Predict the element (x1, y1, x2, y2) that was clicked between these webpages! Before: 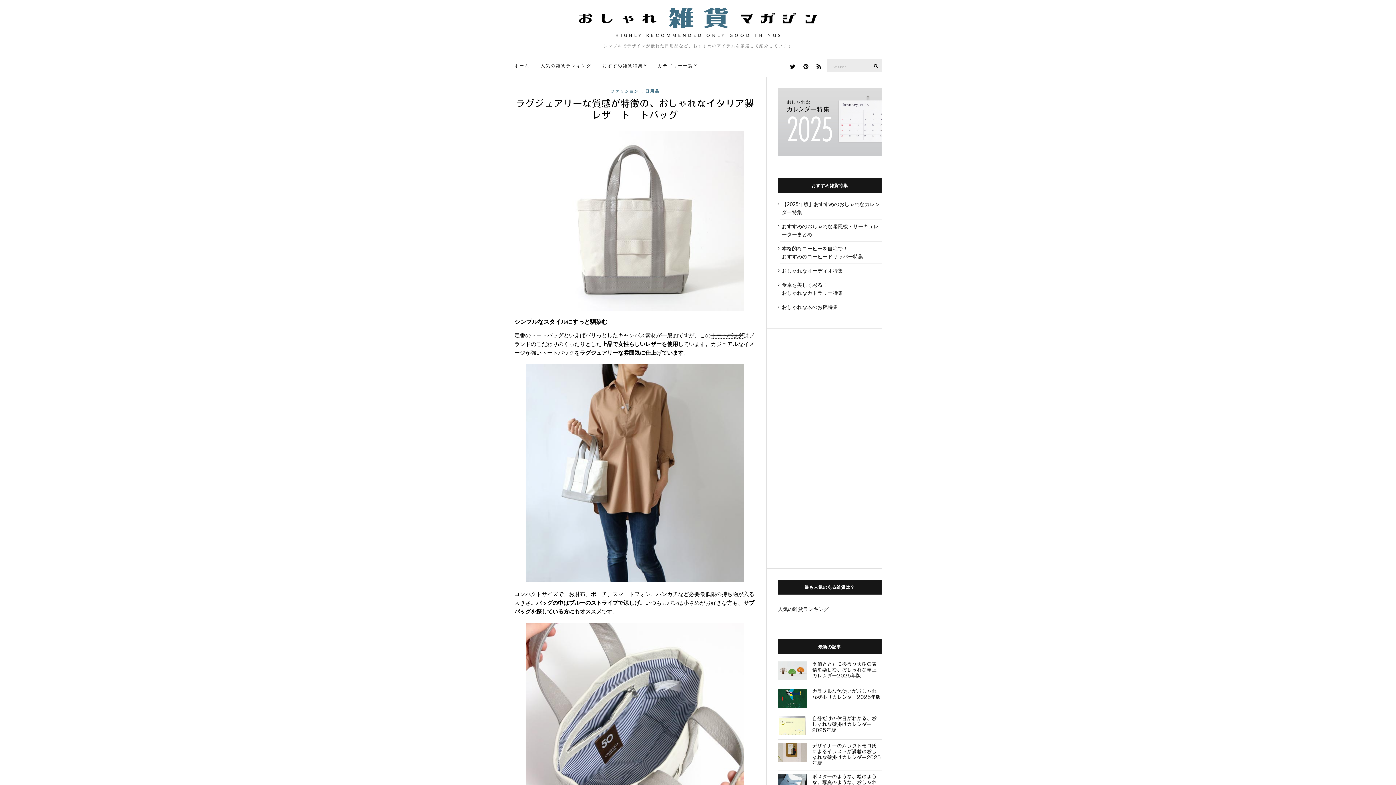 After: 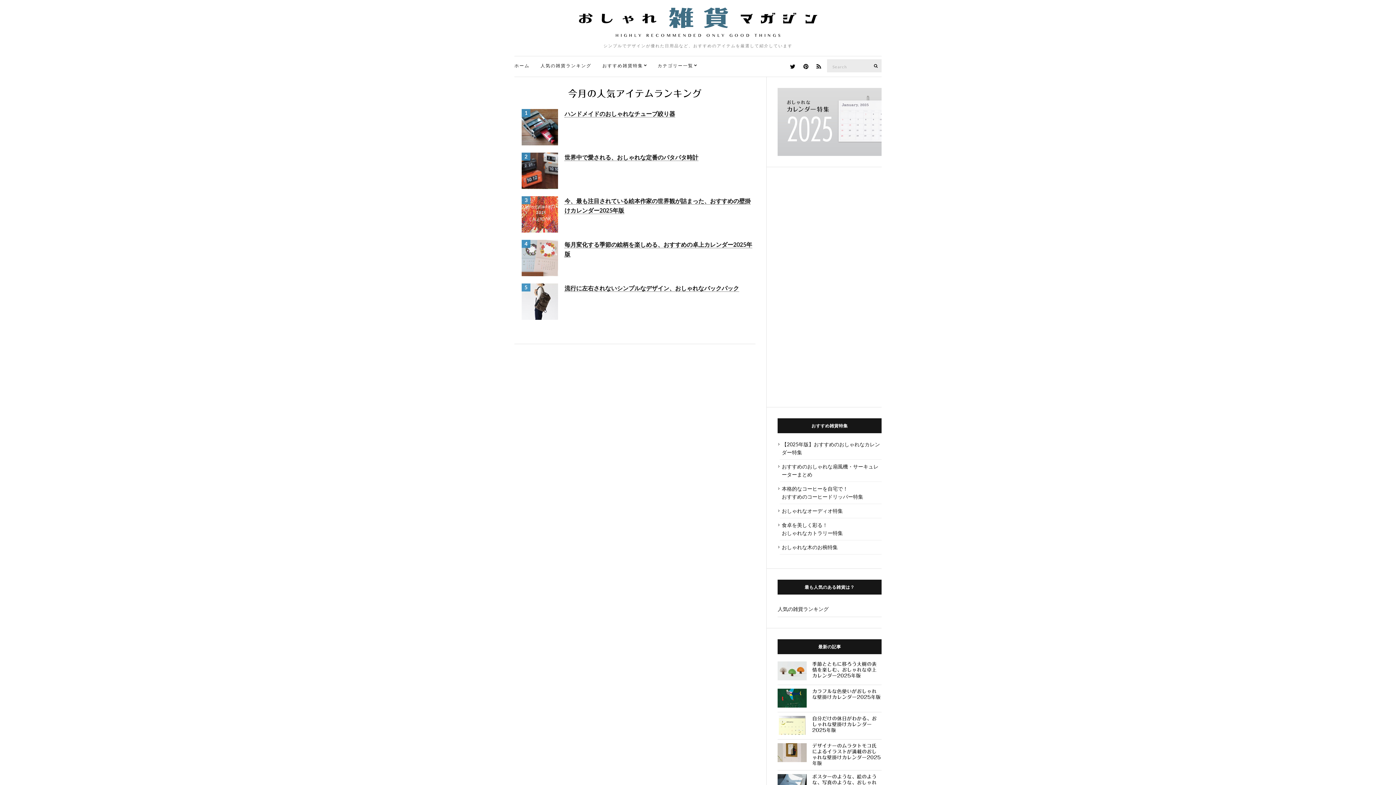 Action: bbox: (540, 62, 591, 69) label: 人気の雑貨ランキング